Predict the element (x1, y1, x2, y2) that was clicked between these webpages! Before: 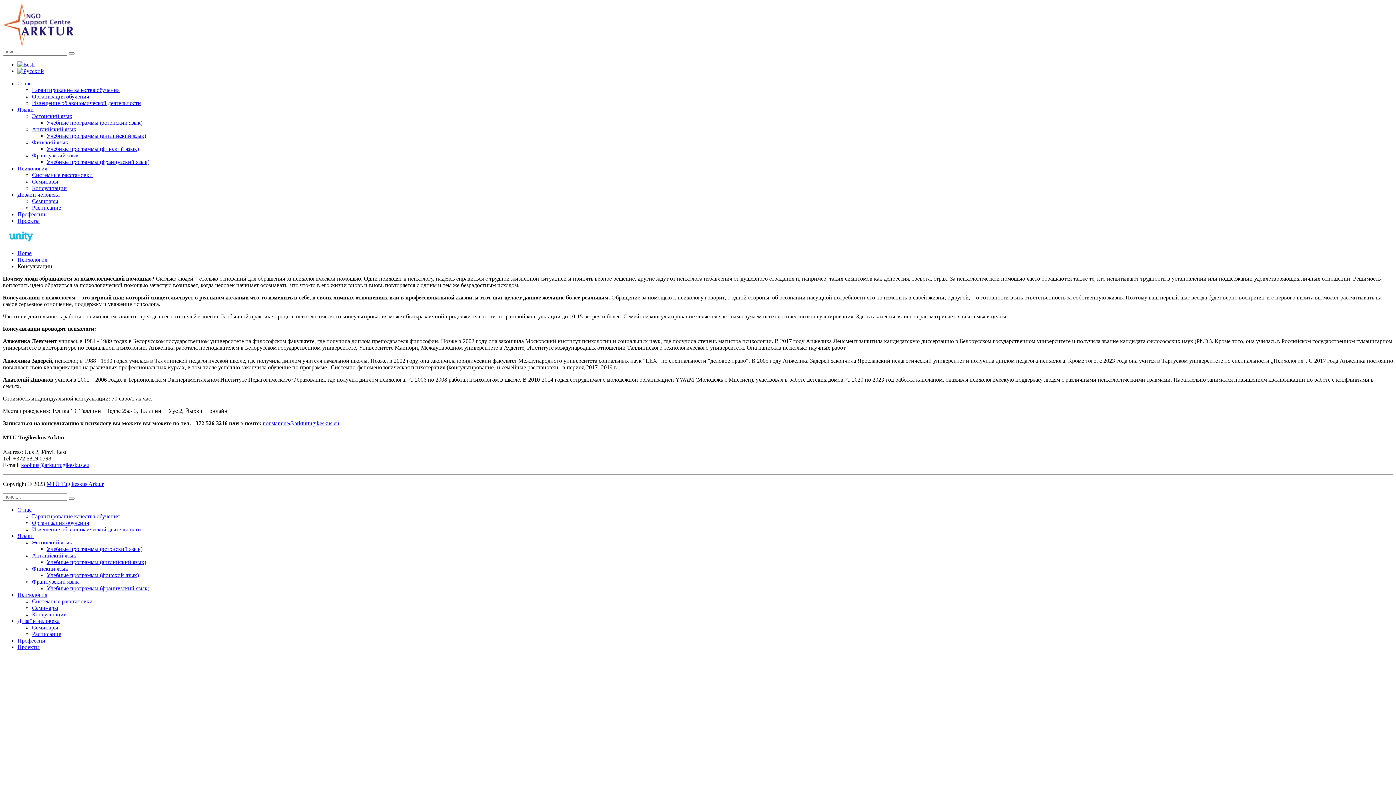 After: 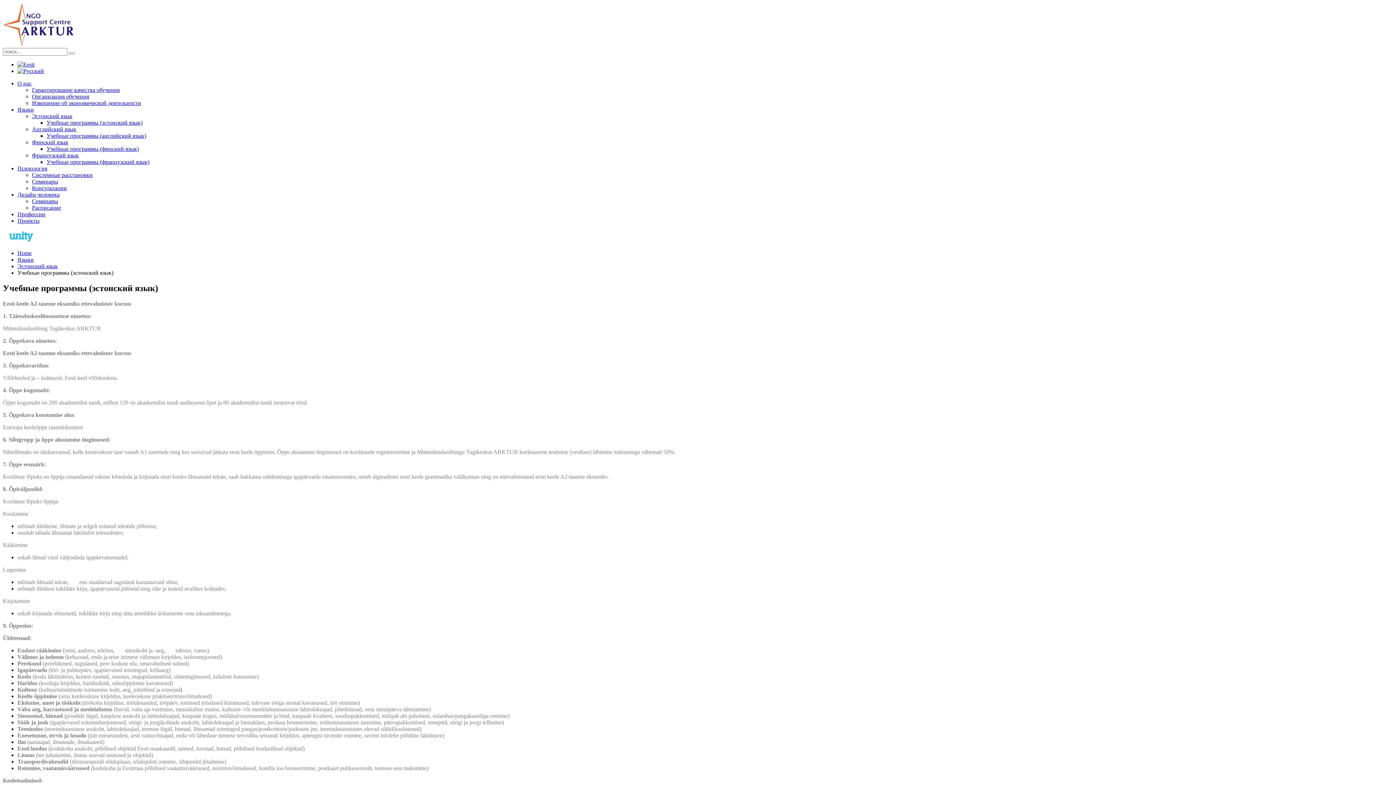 Action: bbox: (46, 546, 142, 552) label: Учебные программы (эстонский язык)